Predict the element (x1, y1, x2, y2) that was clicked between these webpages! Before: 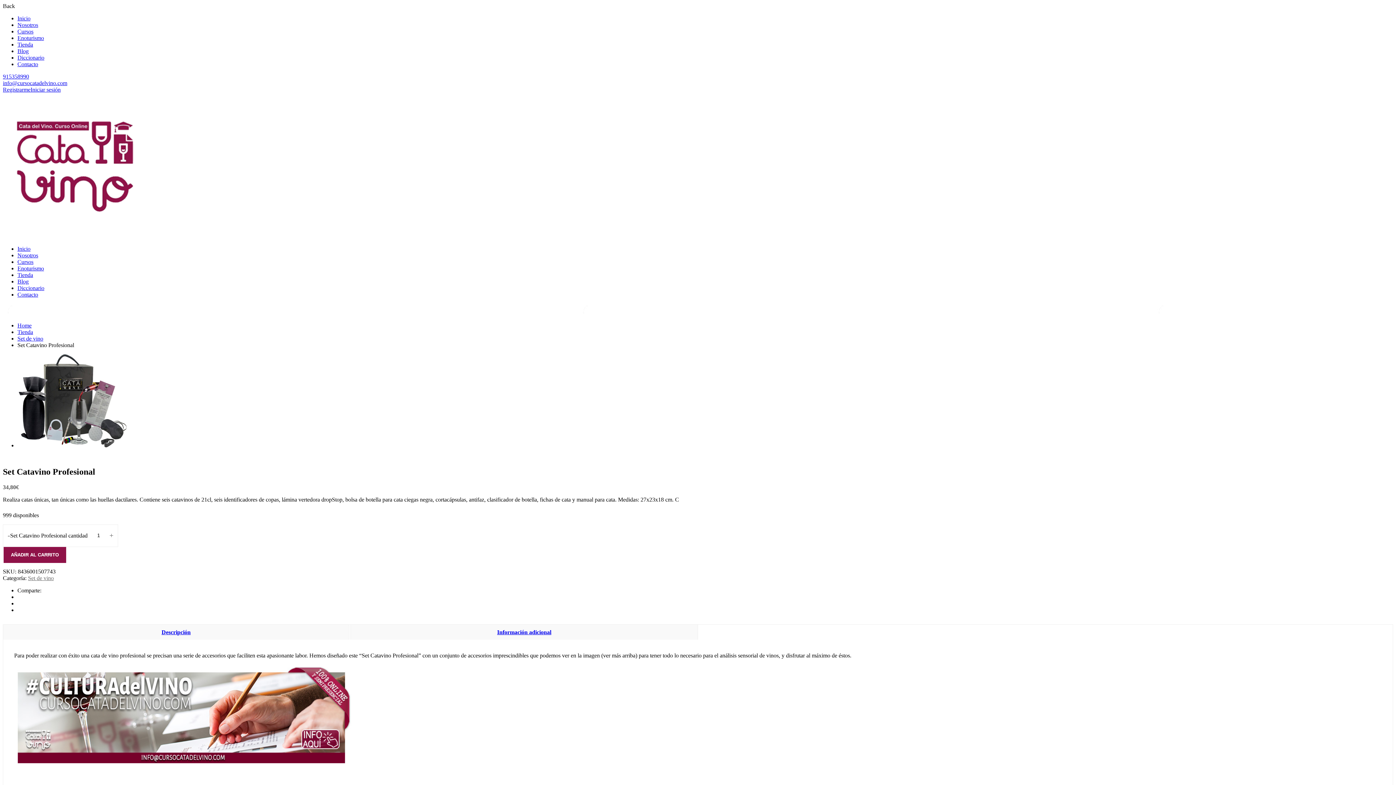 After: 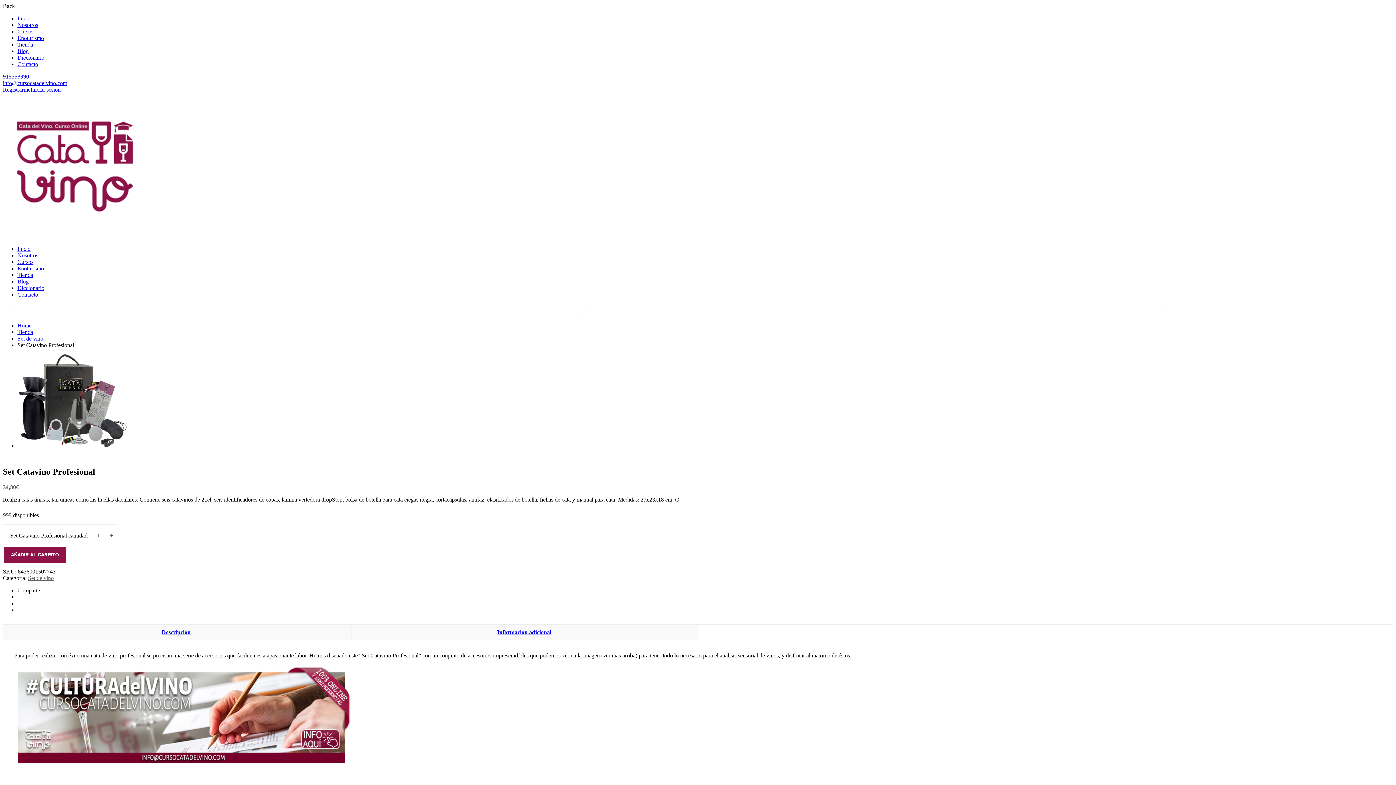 Action: bbox: (14, 760, 353, 767)